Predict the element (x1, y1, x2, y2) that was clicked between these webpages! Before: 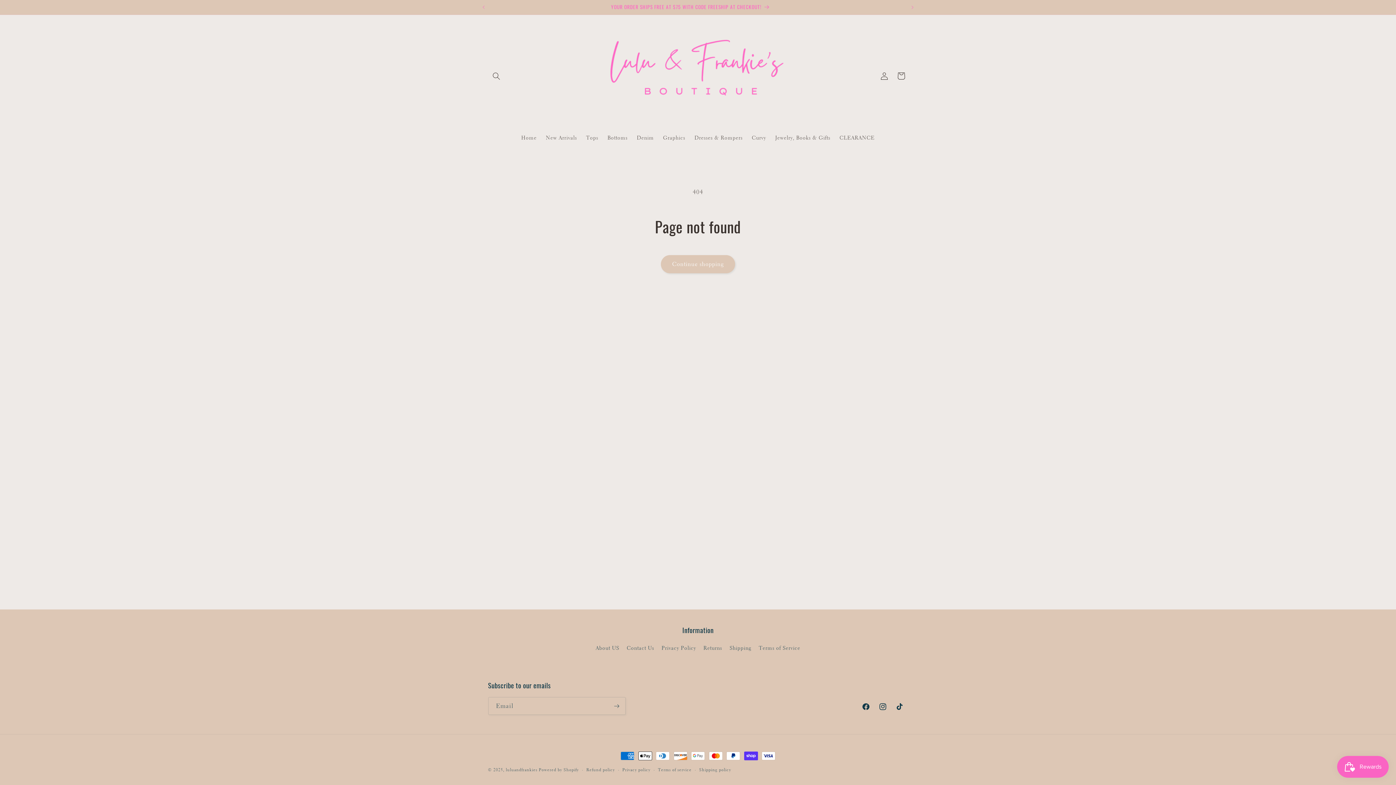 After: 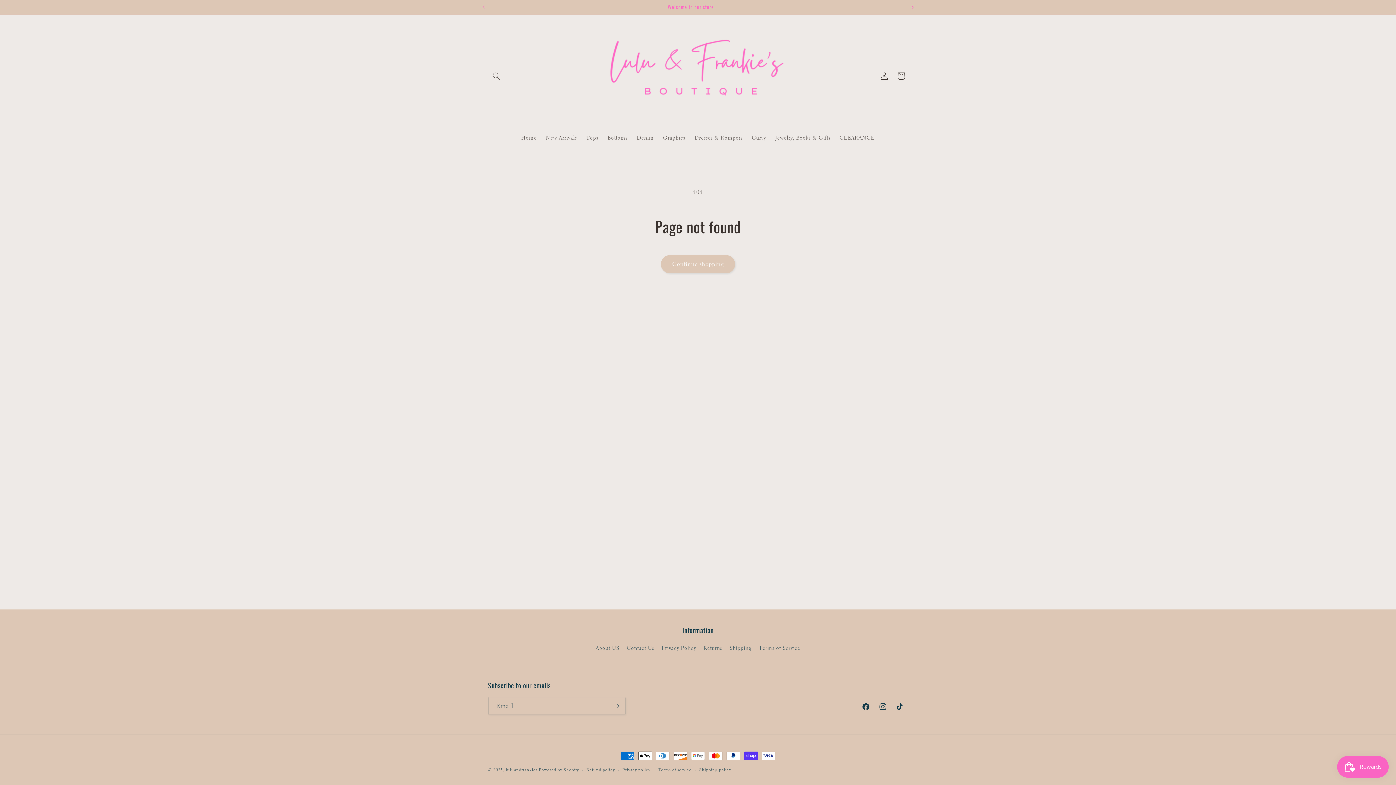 Action: label: Next announcement bbox: (904, 0, 920, 14)